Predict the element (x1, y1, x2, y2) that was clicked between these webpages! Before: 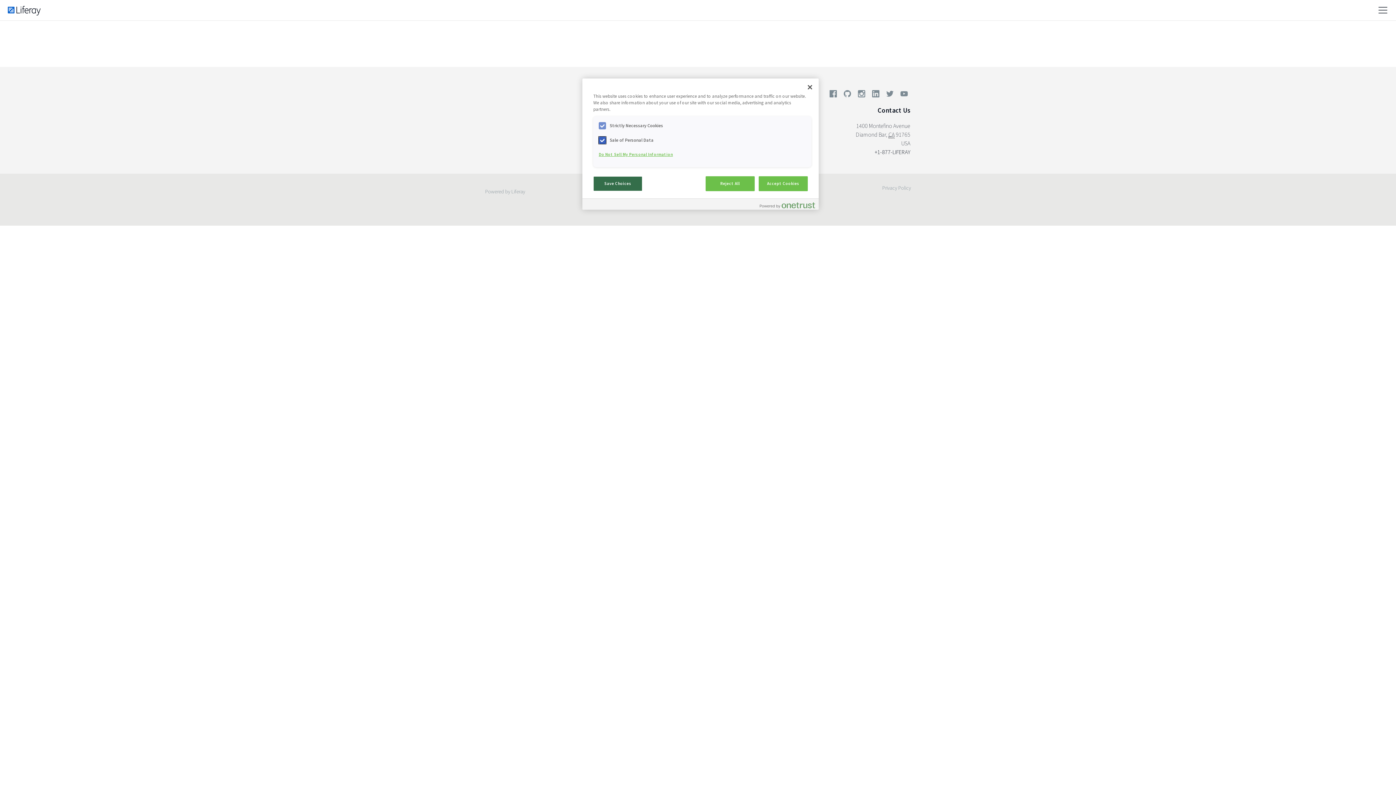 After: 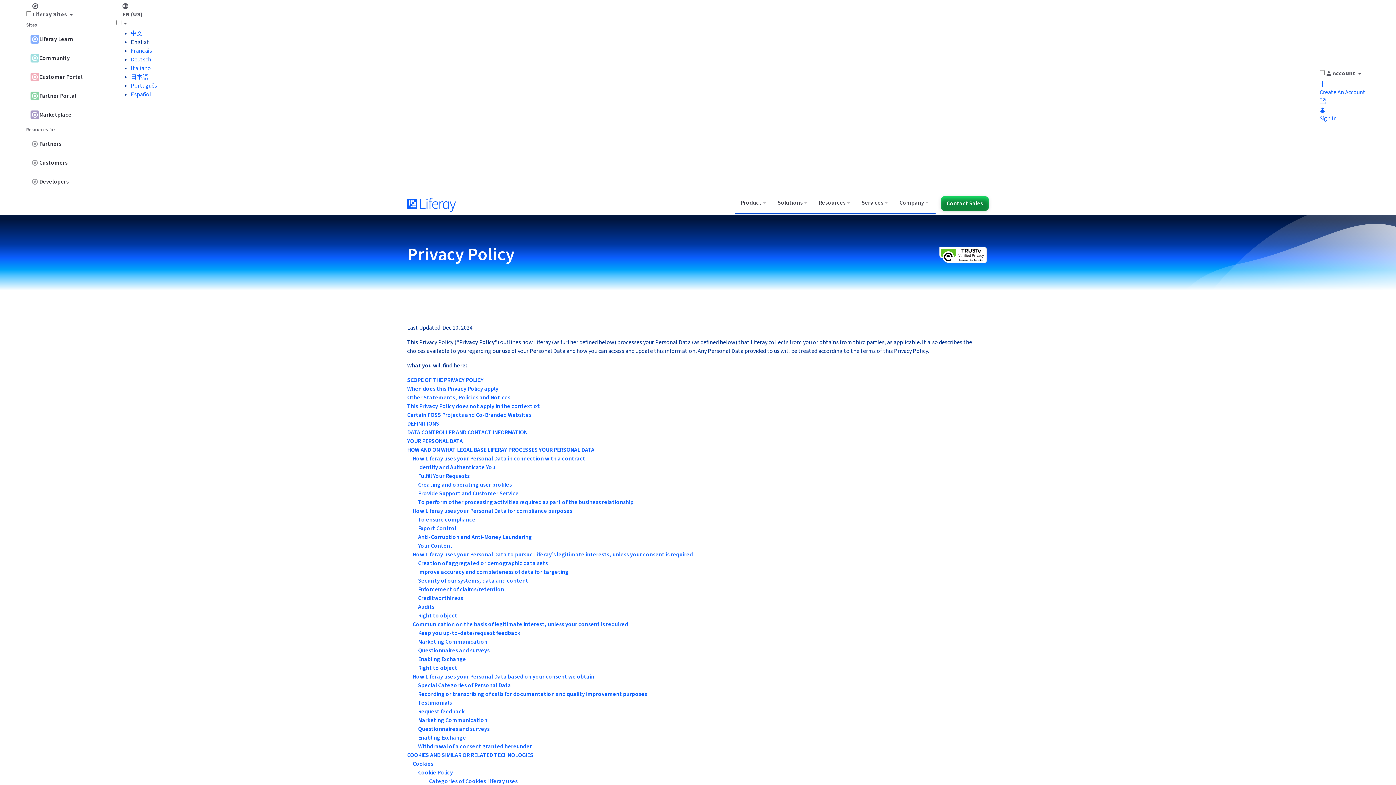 Action: bbox: (882, 184, 911, 191) label: Privacy Policy